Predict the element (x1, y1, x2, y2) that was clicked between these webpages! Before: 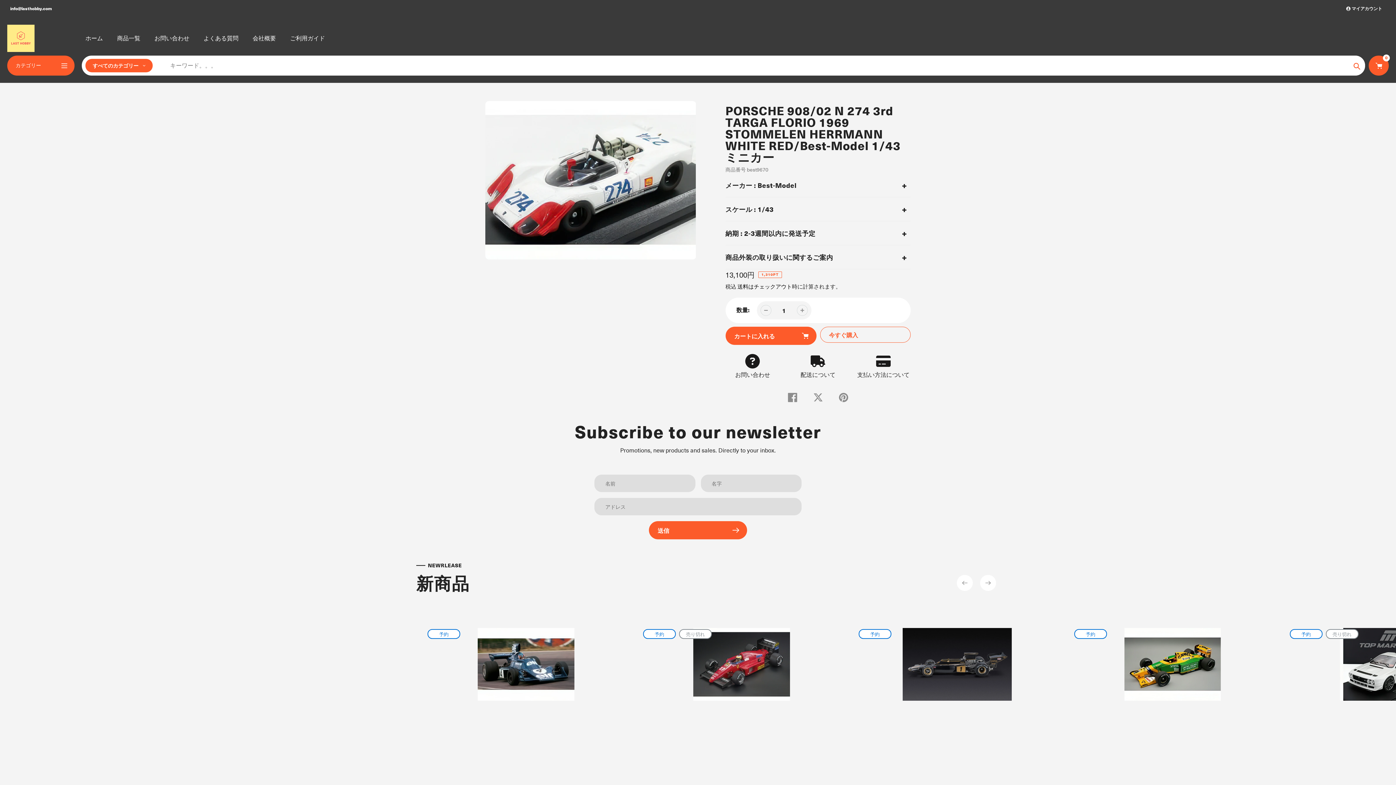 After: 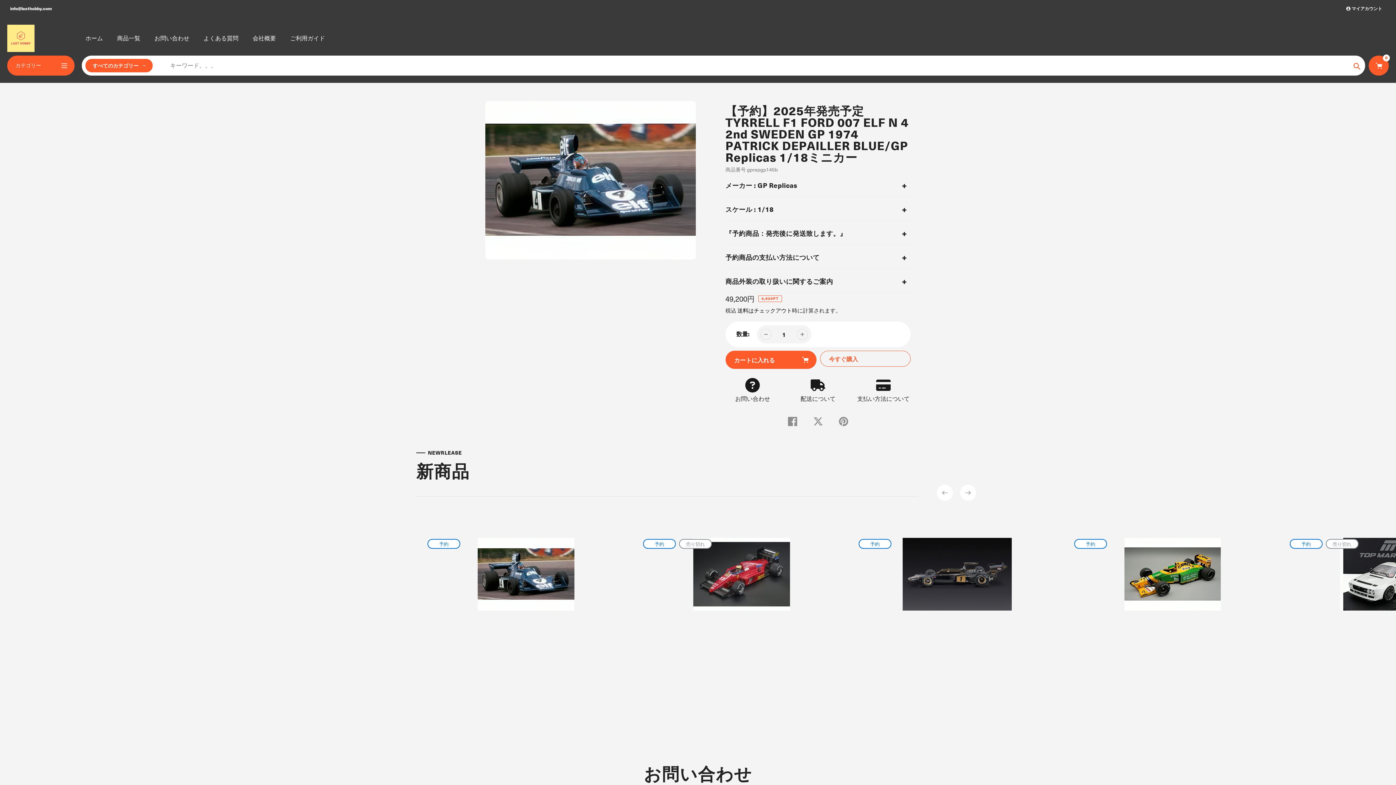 Action: bbox: (427, 753, 624, 761)